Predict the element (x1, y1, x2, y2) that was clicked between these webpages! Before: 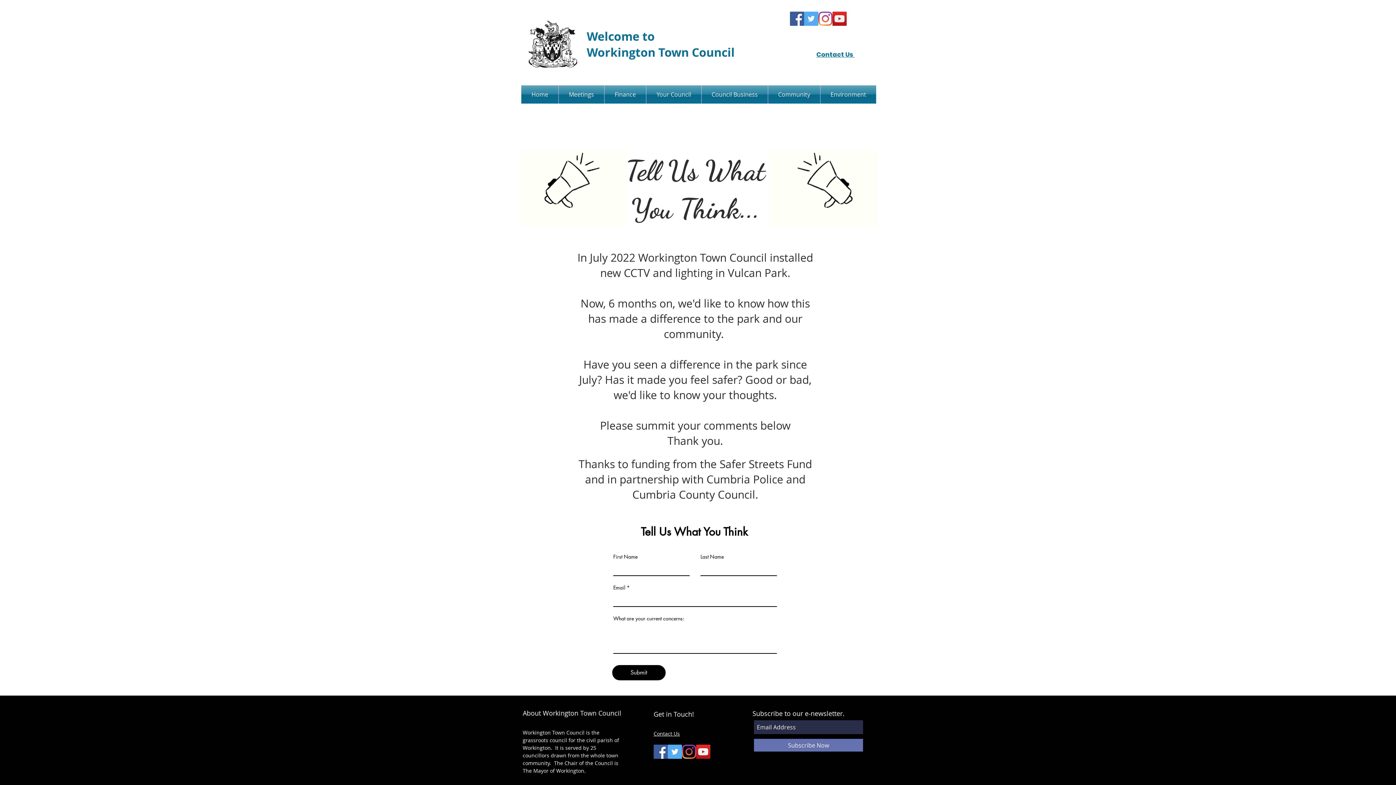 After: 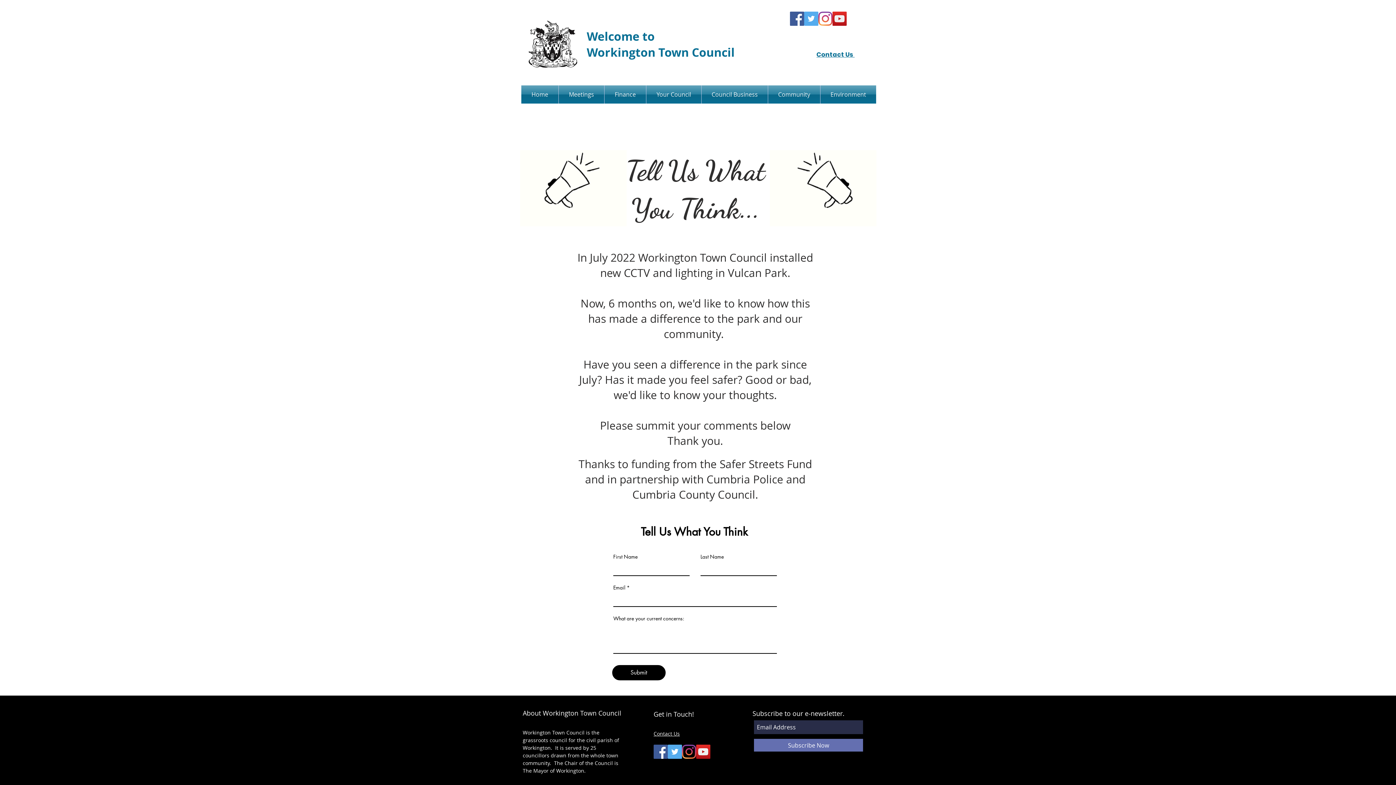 Action: label: Twitter Social Icon bbox: (804, 11, 818, 25)